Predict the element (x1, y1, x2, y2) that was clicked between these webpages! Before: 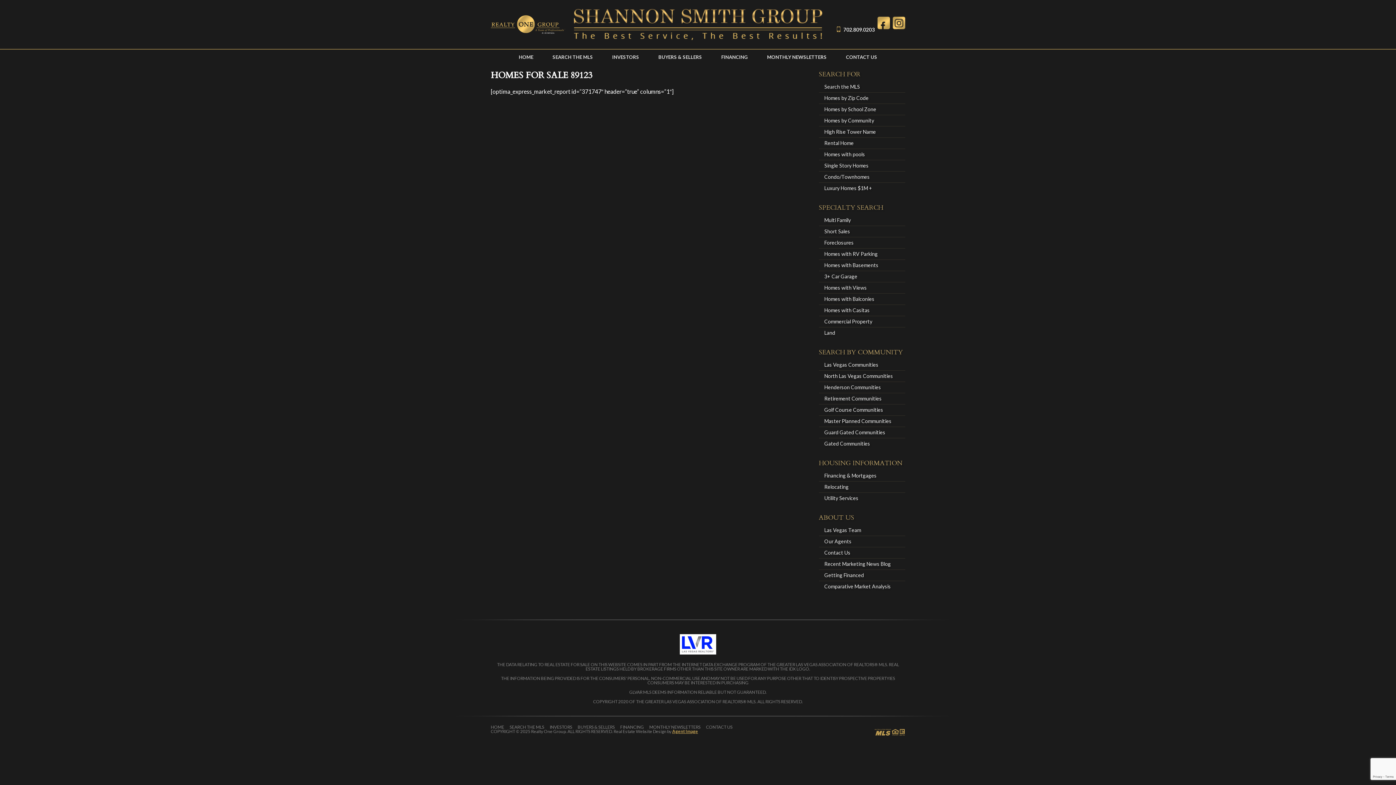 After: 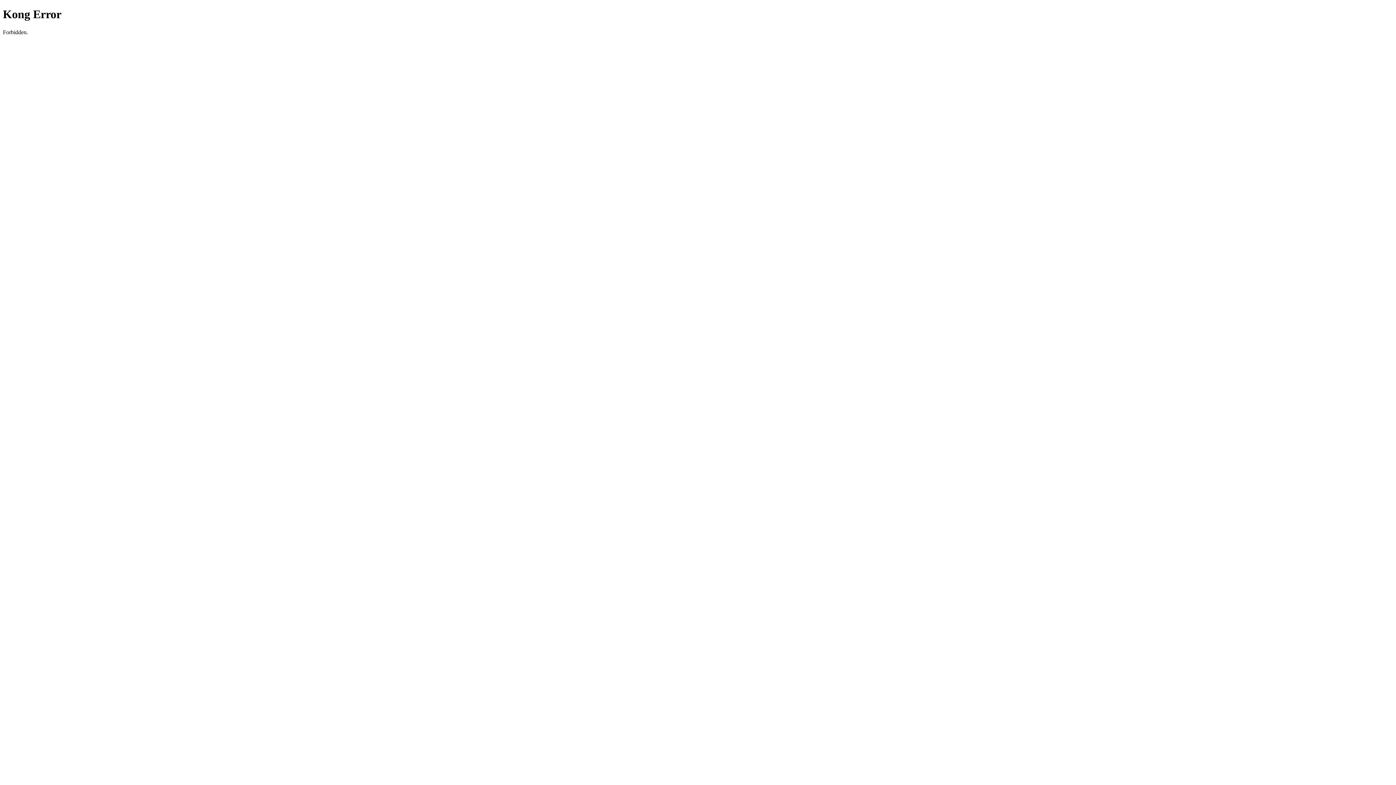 Action: bbox: (507, 725, 546, 729) label: SEARCH THE MLS